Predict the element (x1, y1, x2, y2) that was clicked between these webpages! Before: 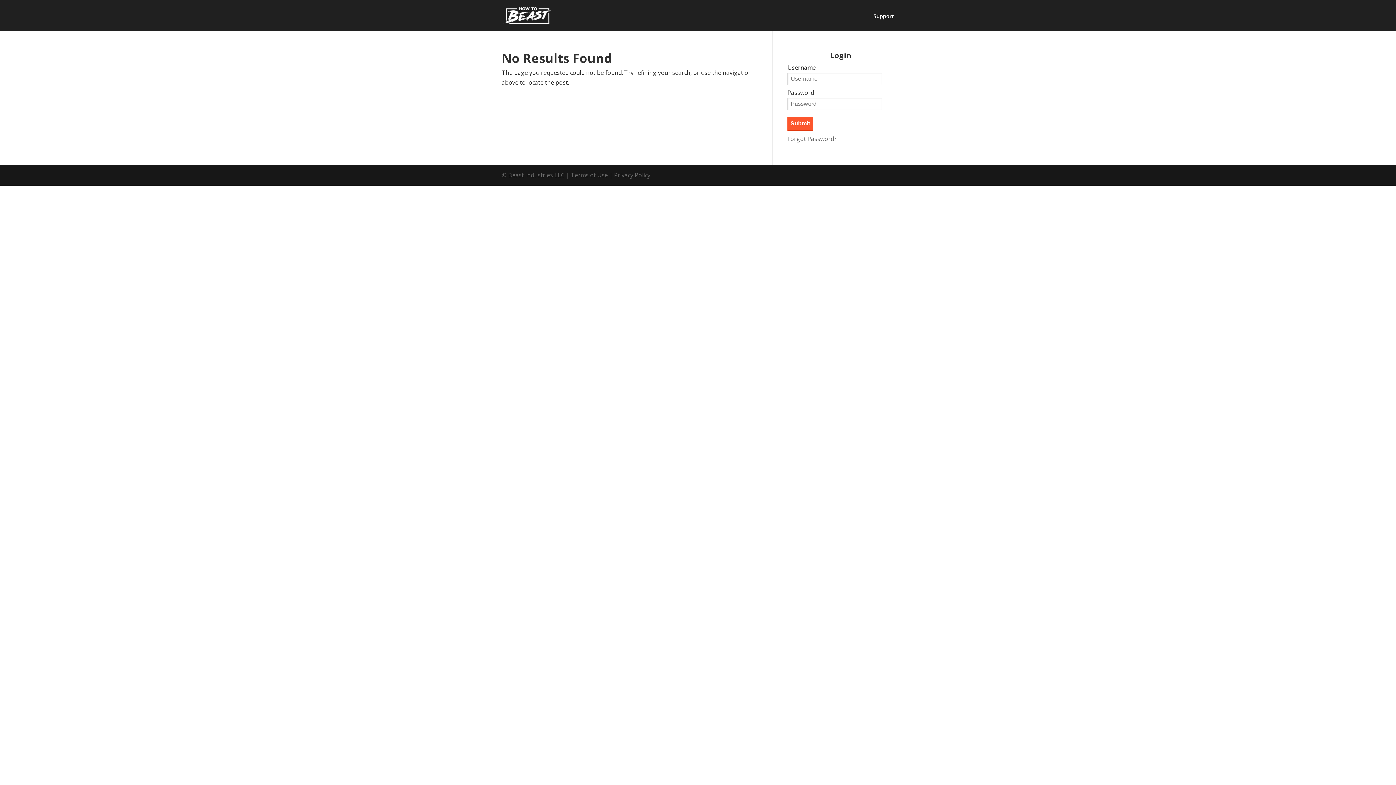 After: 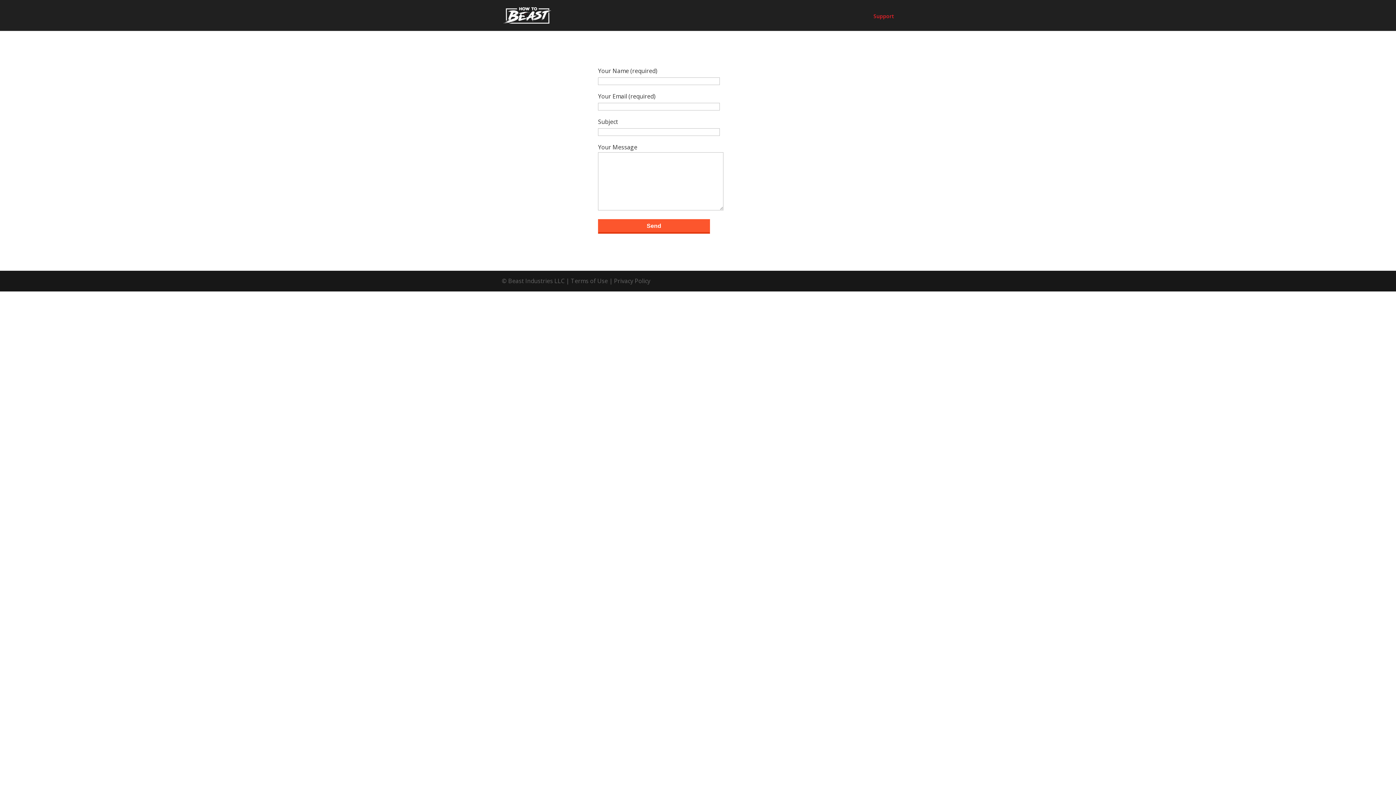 Action: bbox: (873, 13, 894, 30) label: Support